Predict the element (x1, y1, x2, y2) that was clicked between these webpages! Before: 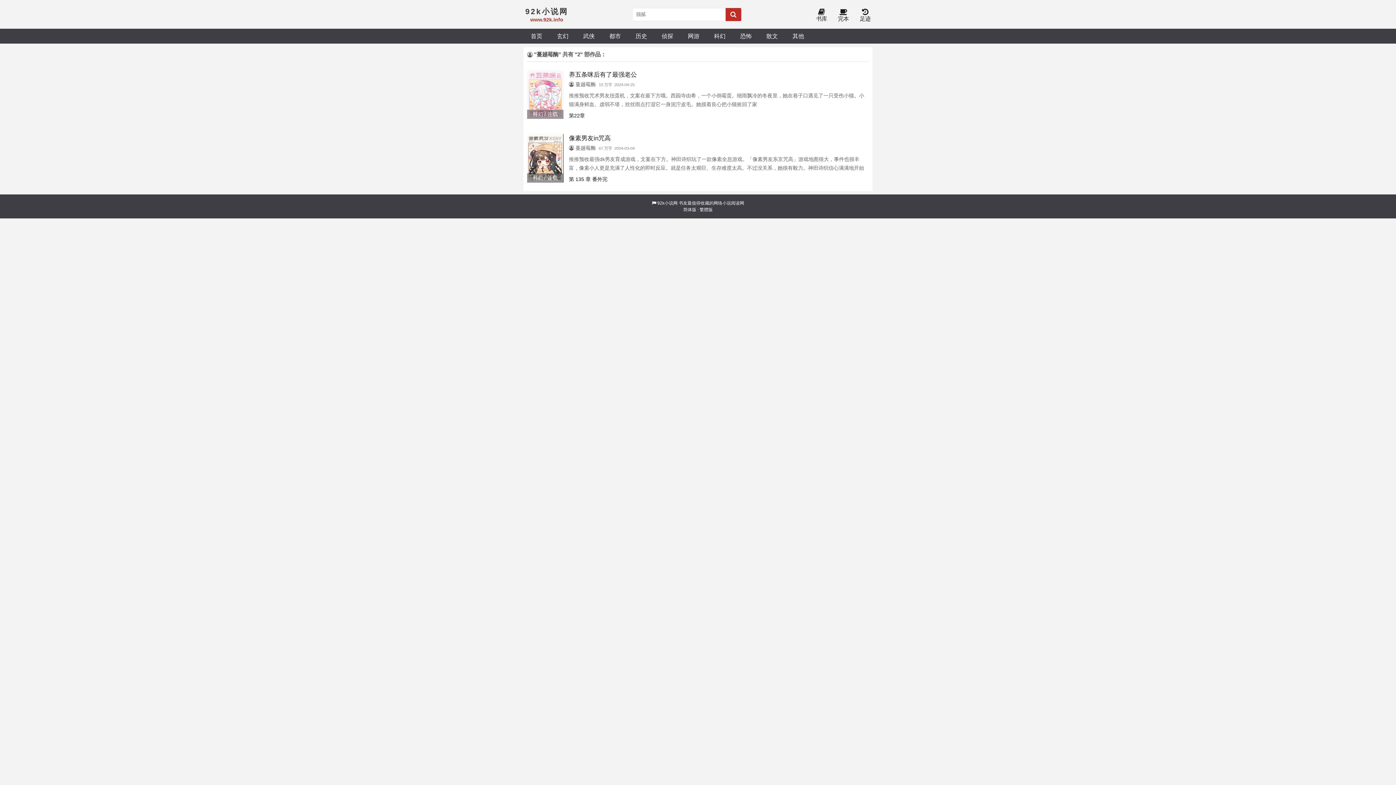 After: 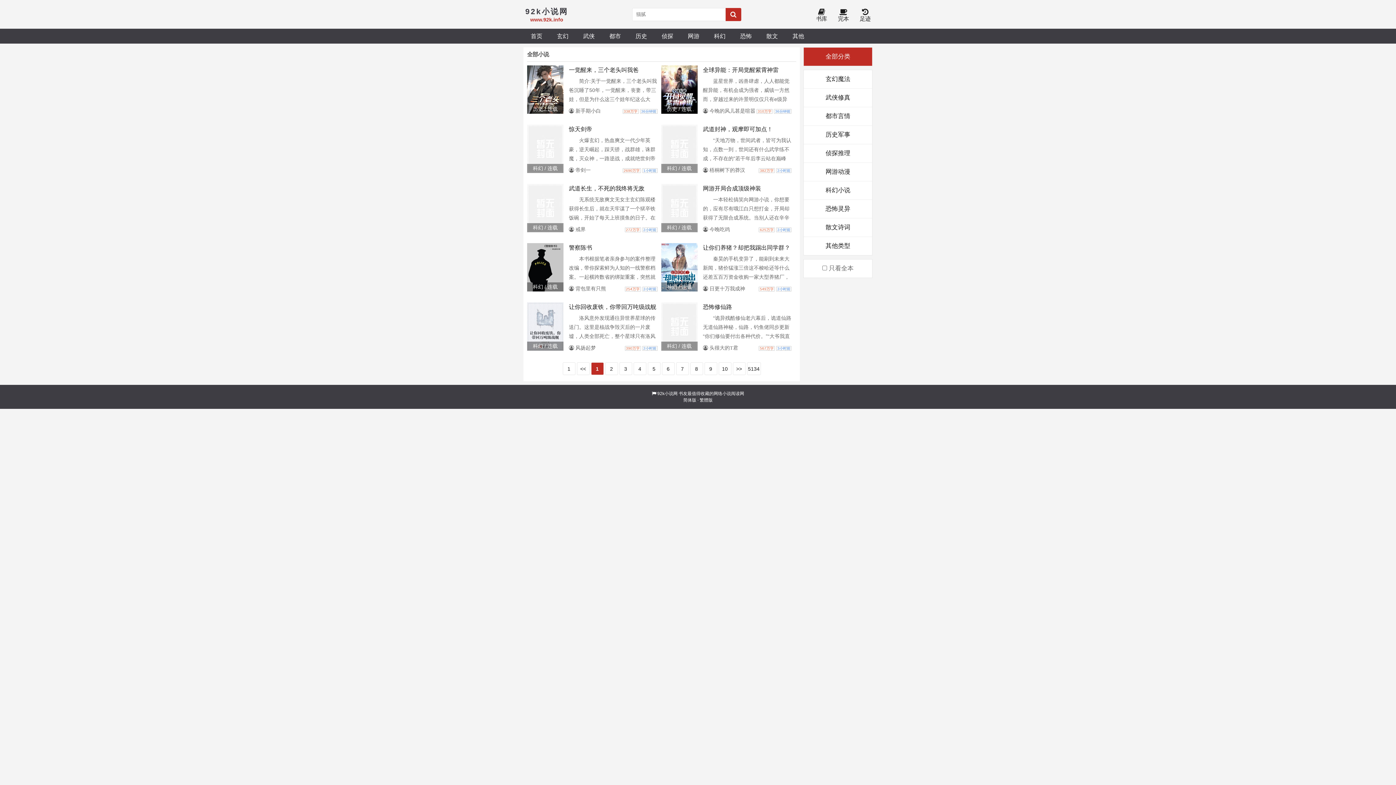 Action: label: 
书库 bbox: (805, 8, 827, 22)